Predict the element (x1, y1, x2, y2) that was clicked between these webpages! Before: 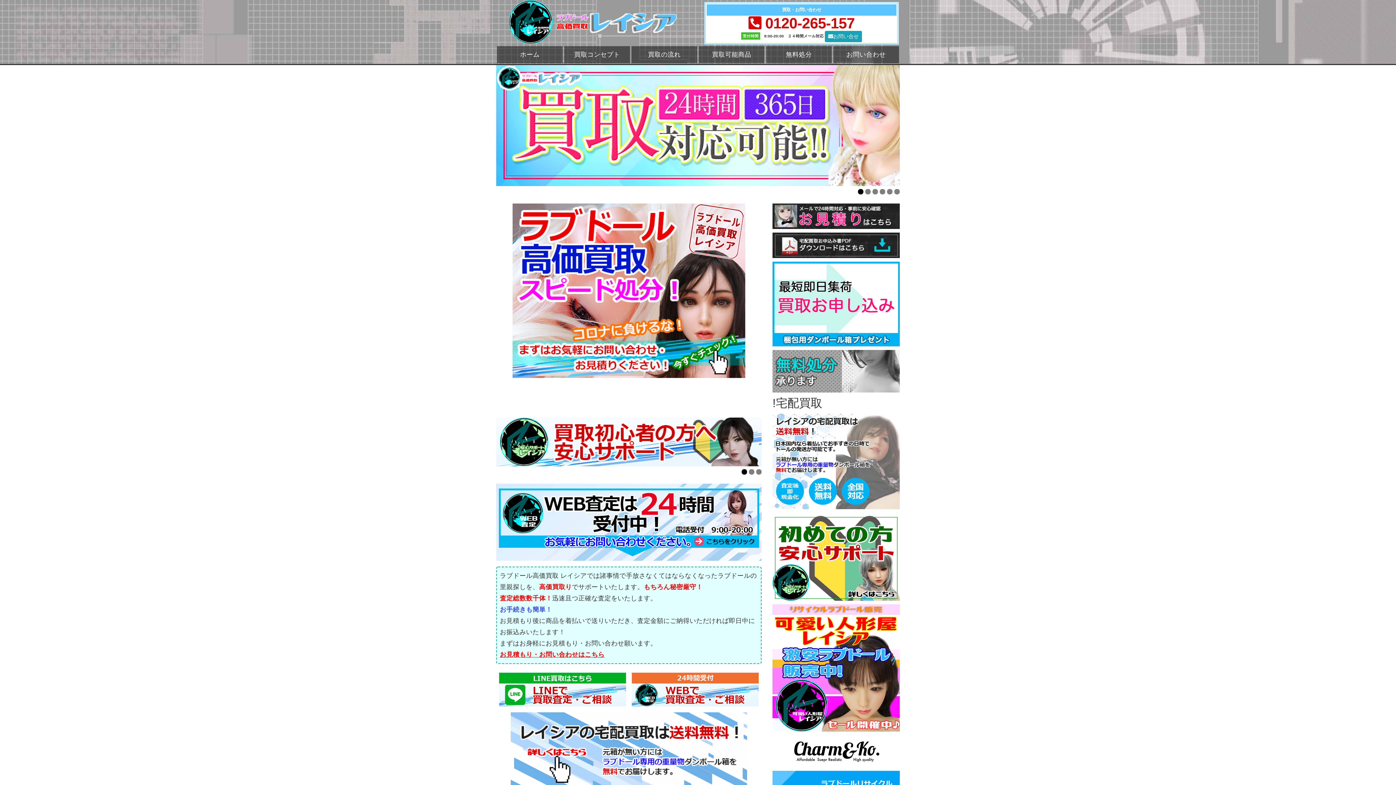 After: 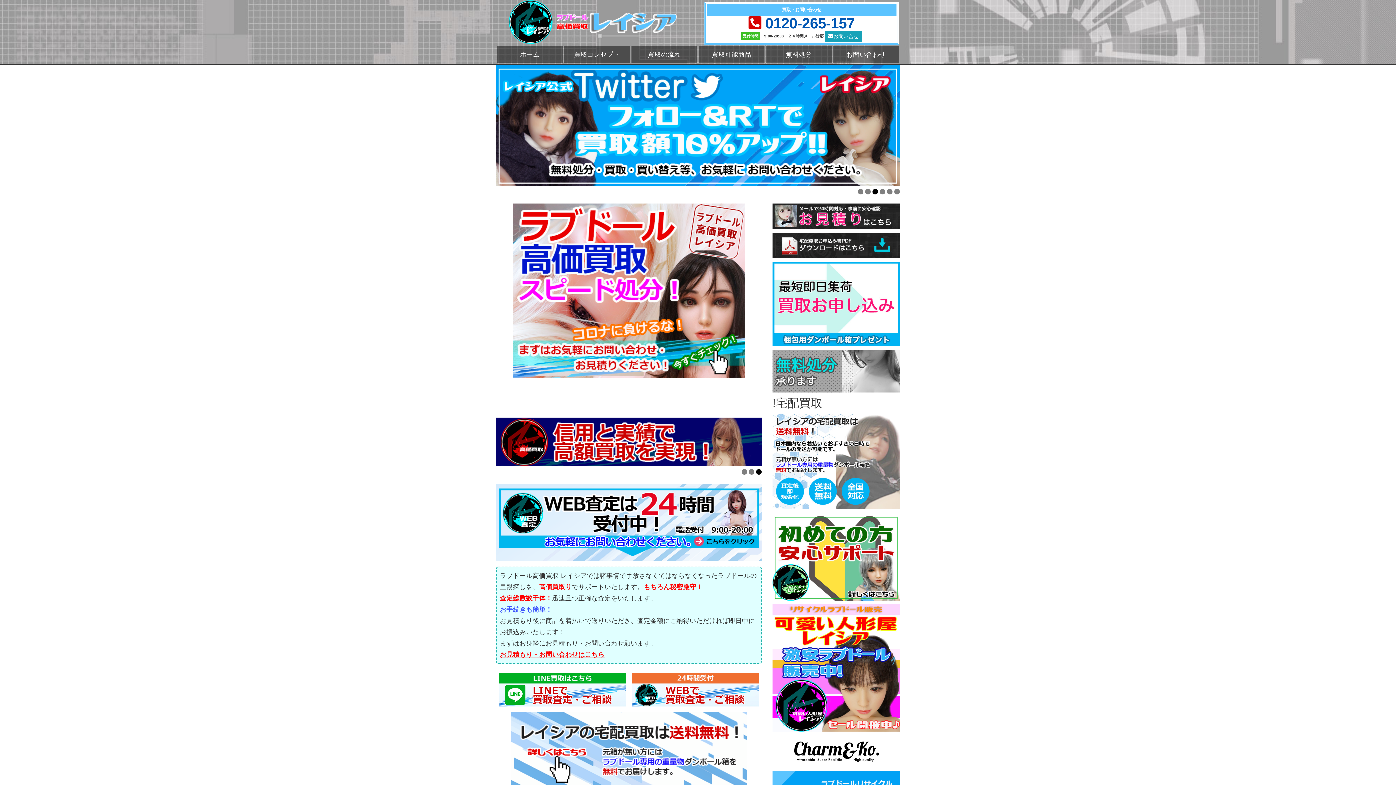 Action: label: 0120-265-157 bbox: (765, 15, 854, 31)